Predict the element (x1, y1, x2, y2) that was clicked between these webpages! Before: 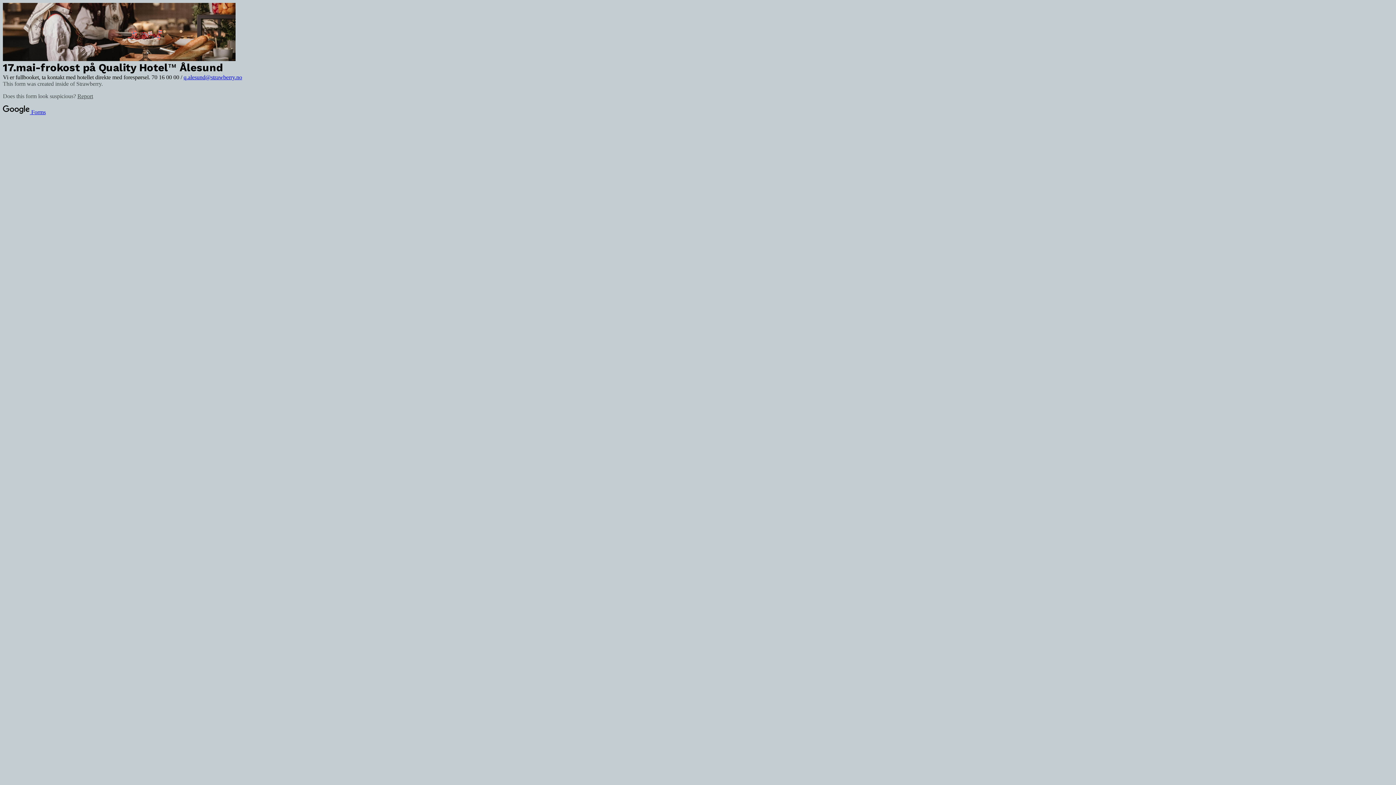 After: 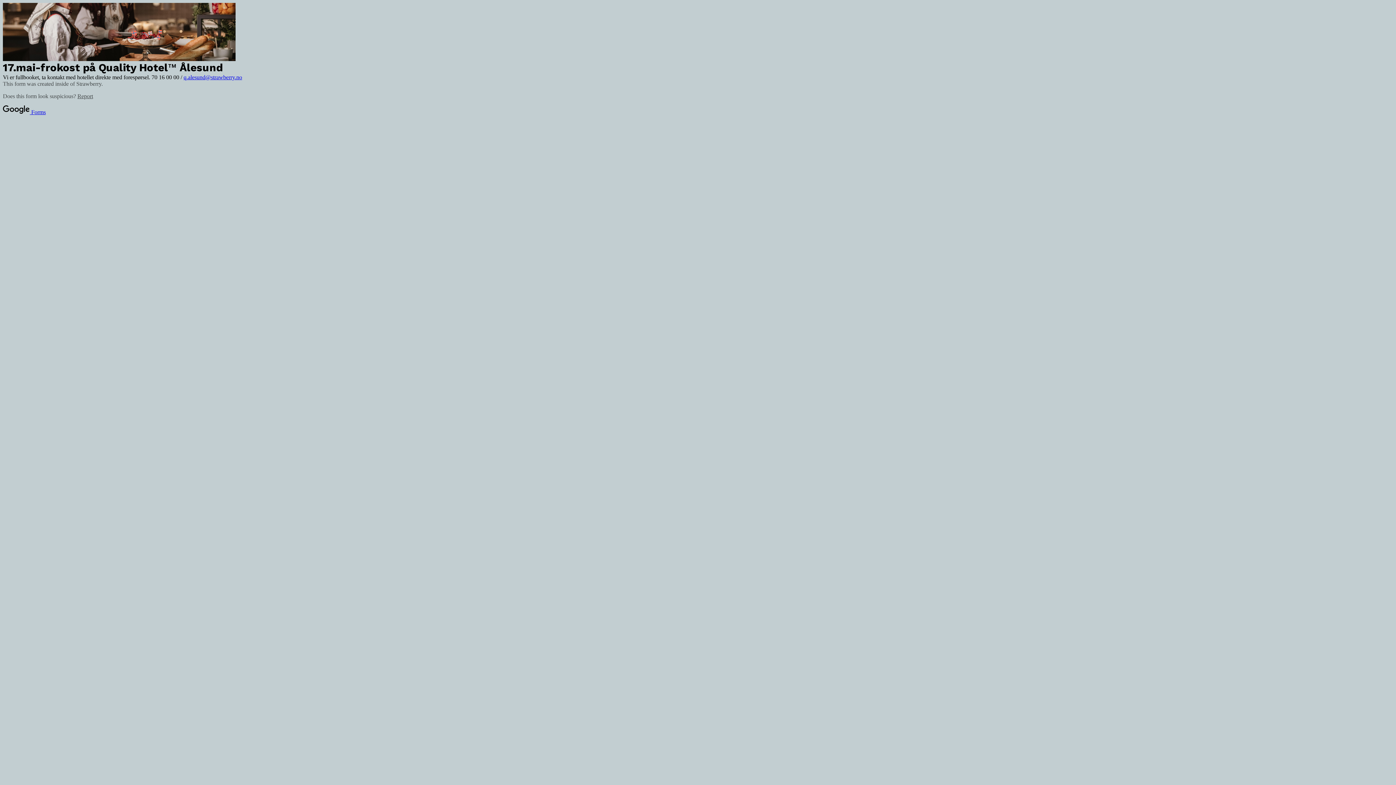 Action: label: Report bbox: (77, 93, 93, 99)